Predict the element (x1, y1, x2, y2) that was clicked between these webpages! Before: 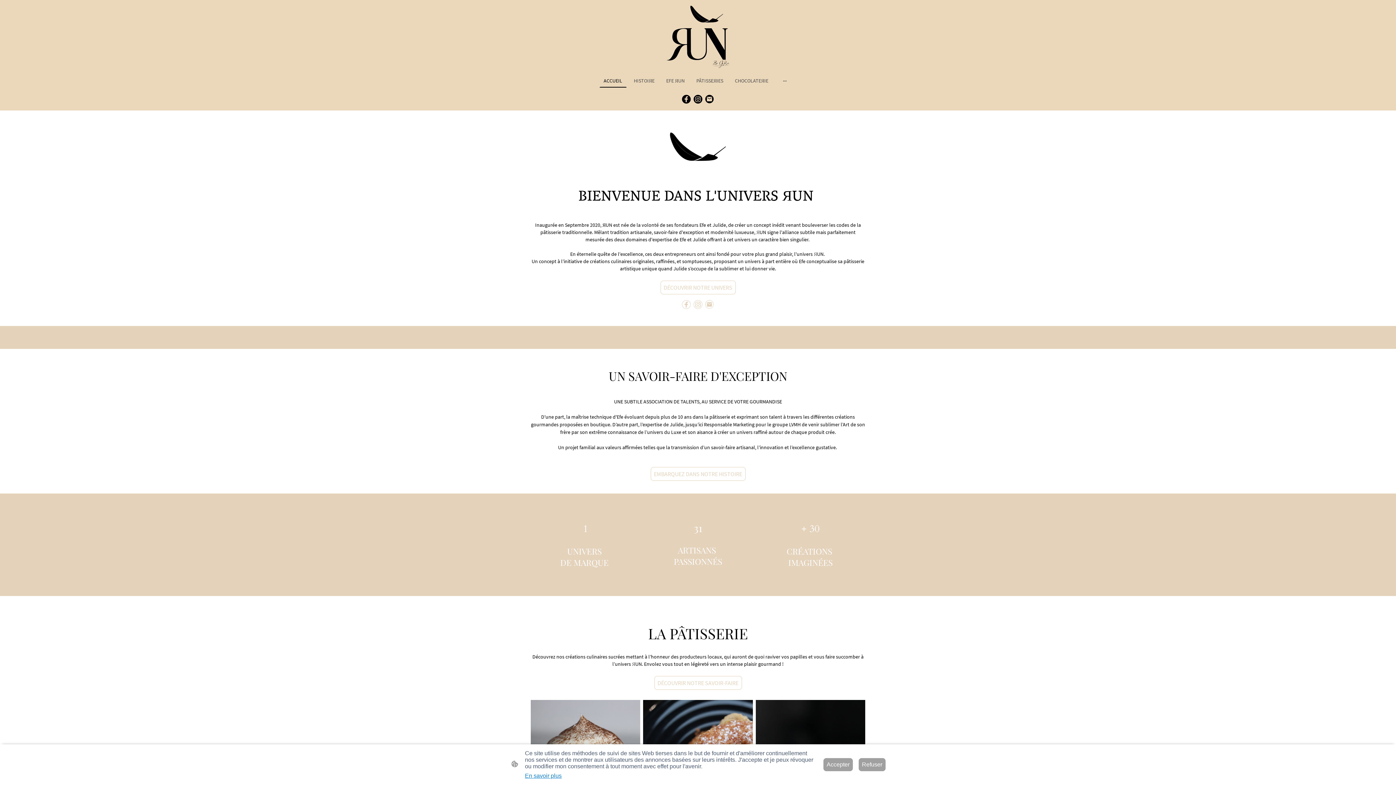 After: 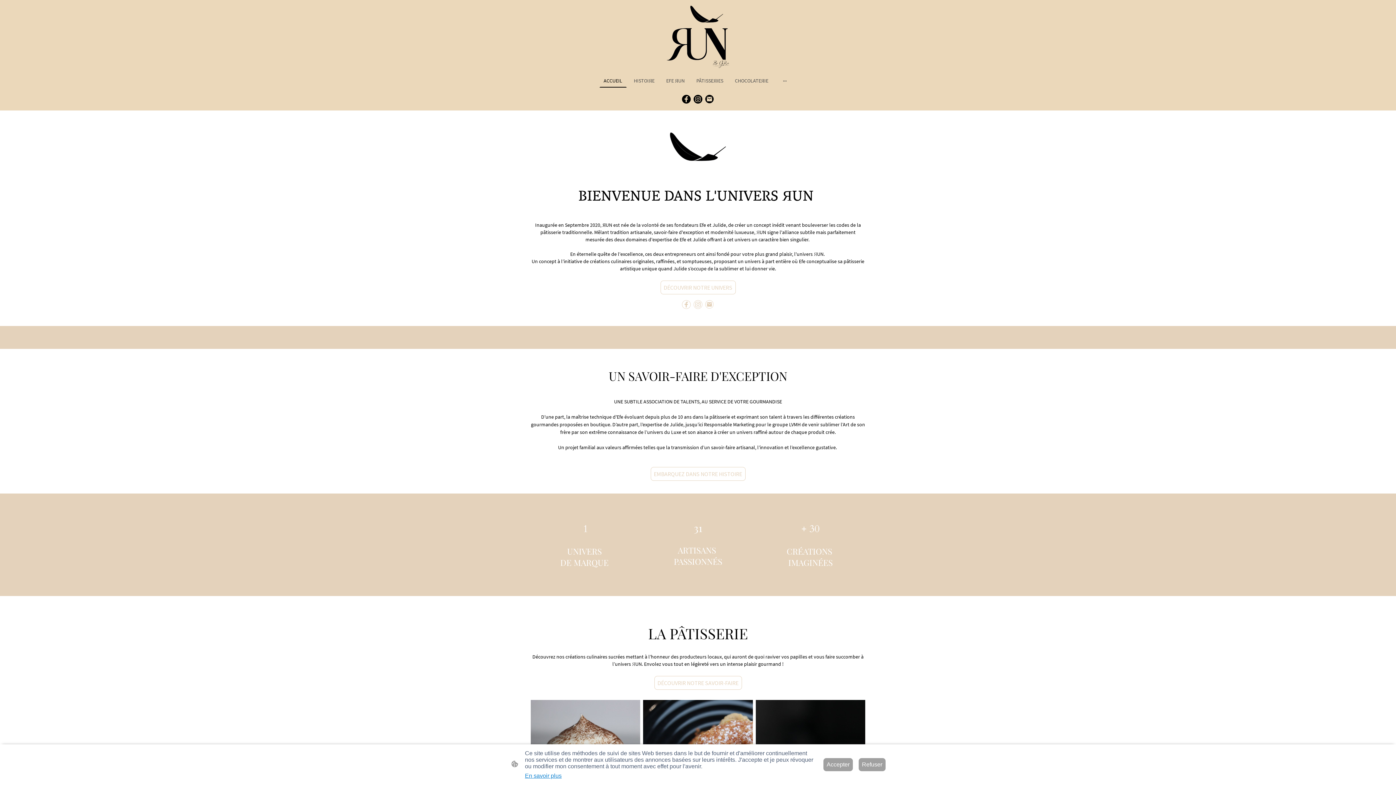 Action: bbox: (666, 5, 730, 67)